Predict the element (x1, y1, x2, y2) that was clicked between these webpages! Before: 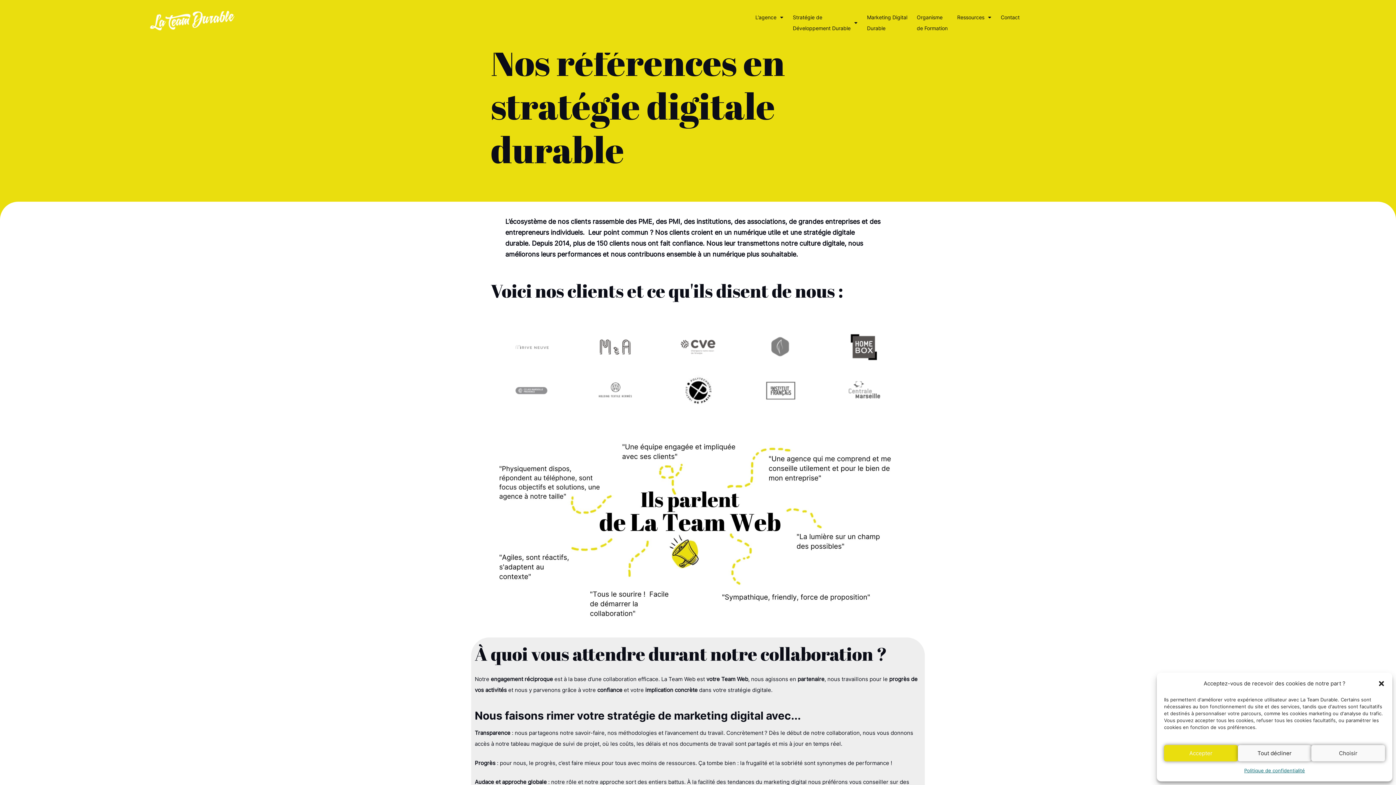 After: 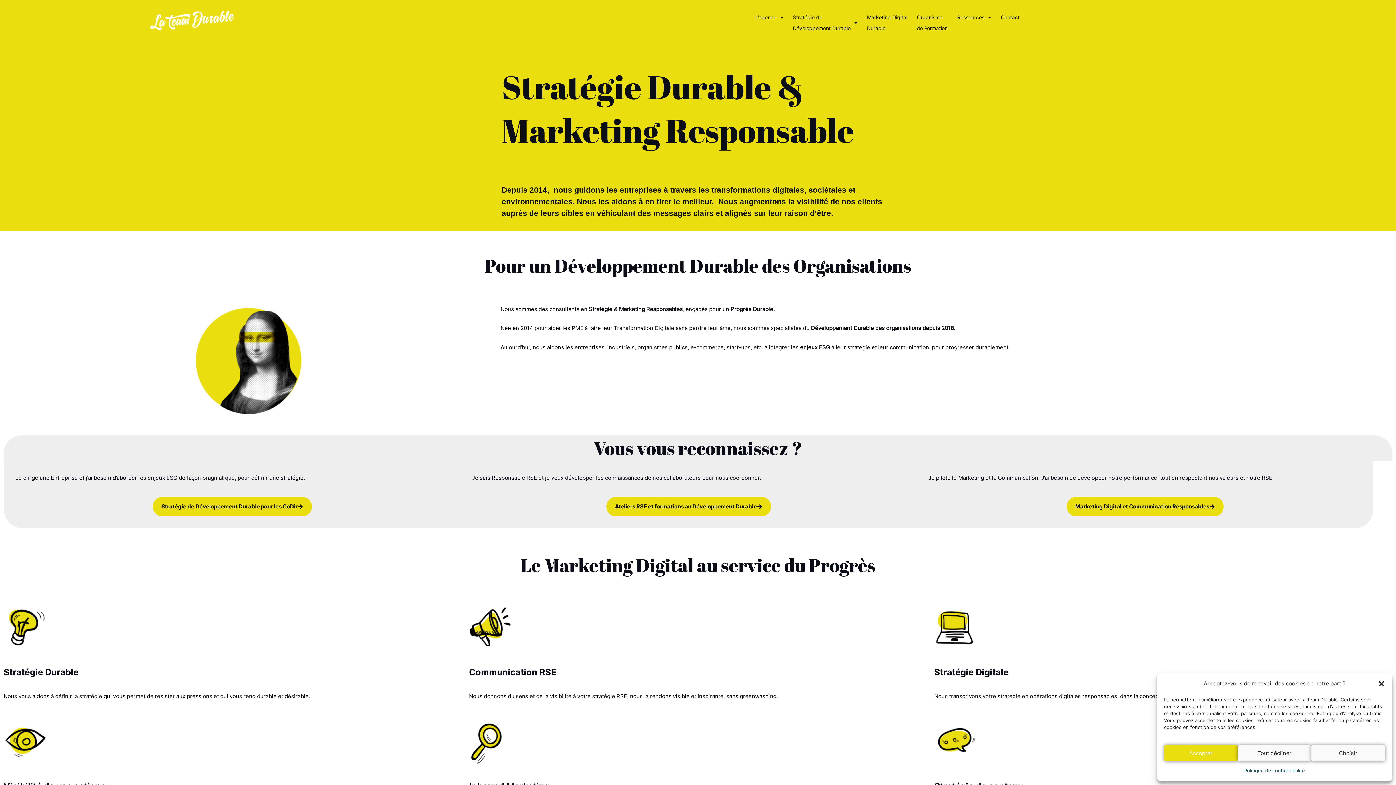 Action: bbox: (7, 7, 379, 36)